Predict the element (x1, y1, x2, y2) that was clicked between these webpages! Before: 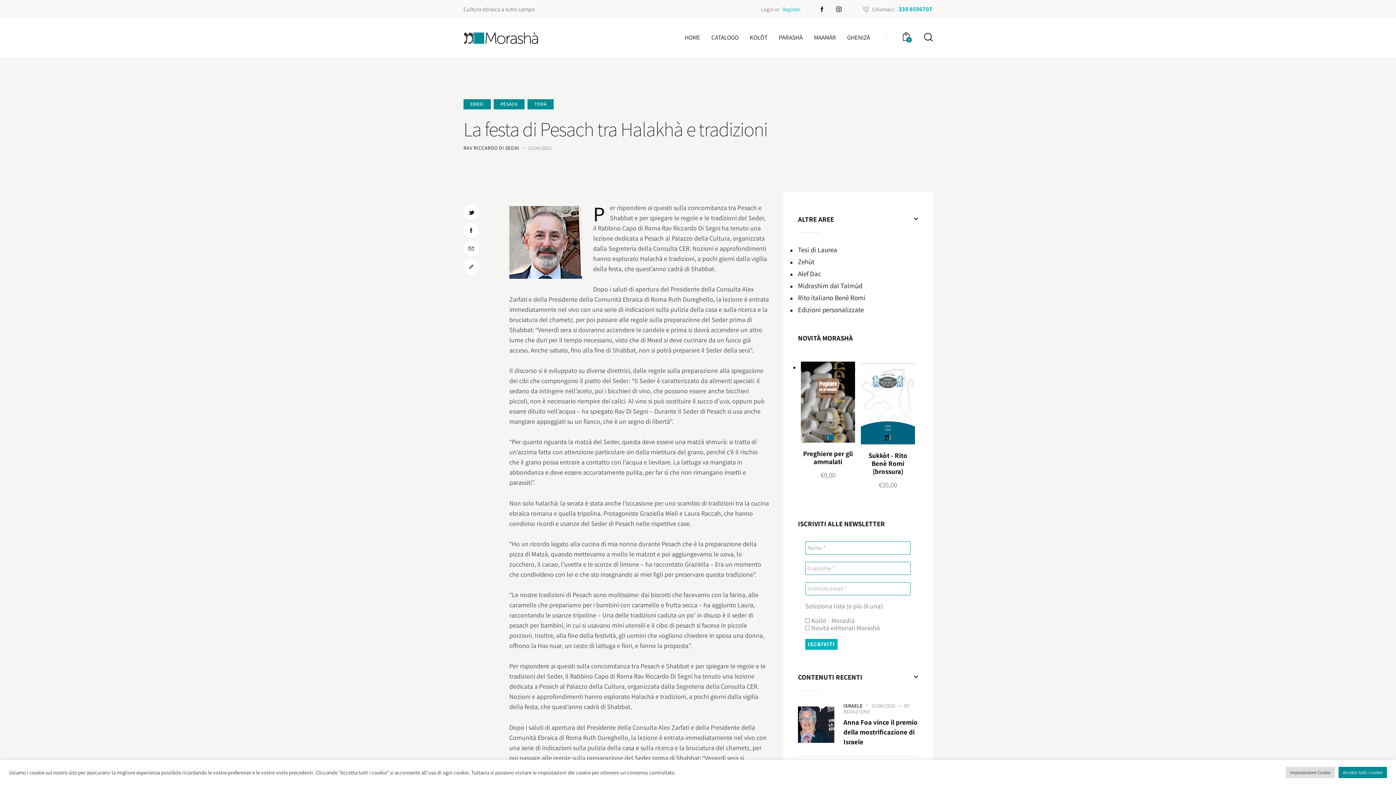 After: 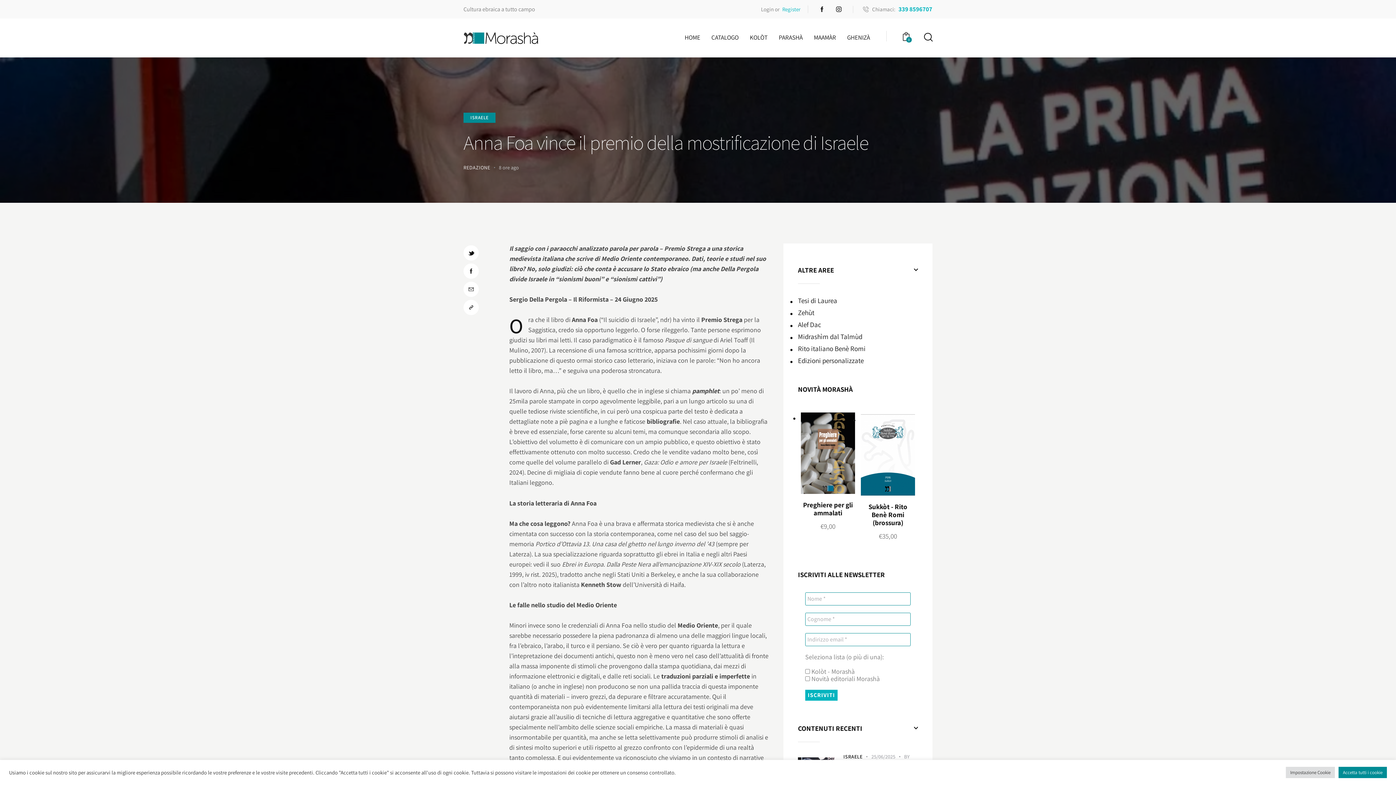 Action: bbox: (871, 702, 895, 709) label: 25/06/2025